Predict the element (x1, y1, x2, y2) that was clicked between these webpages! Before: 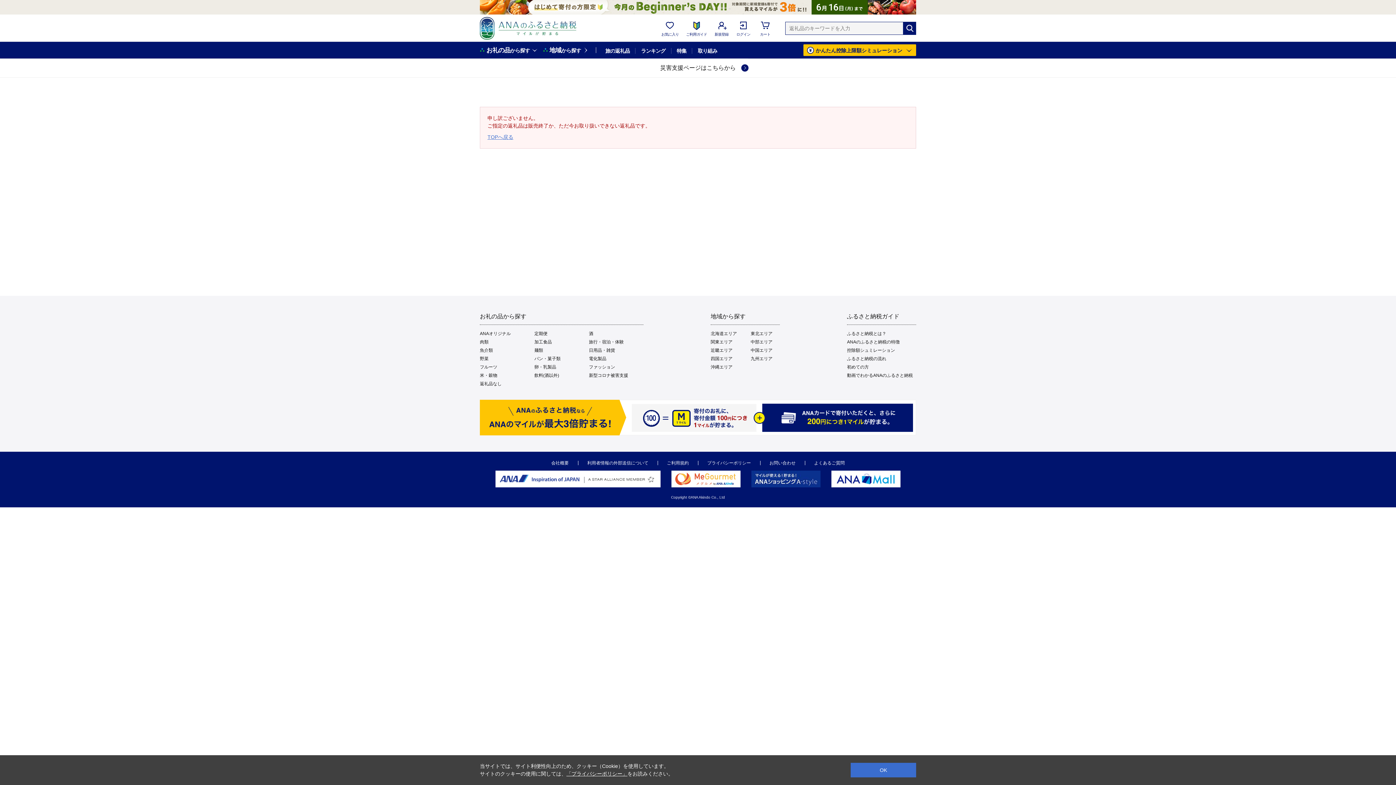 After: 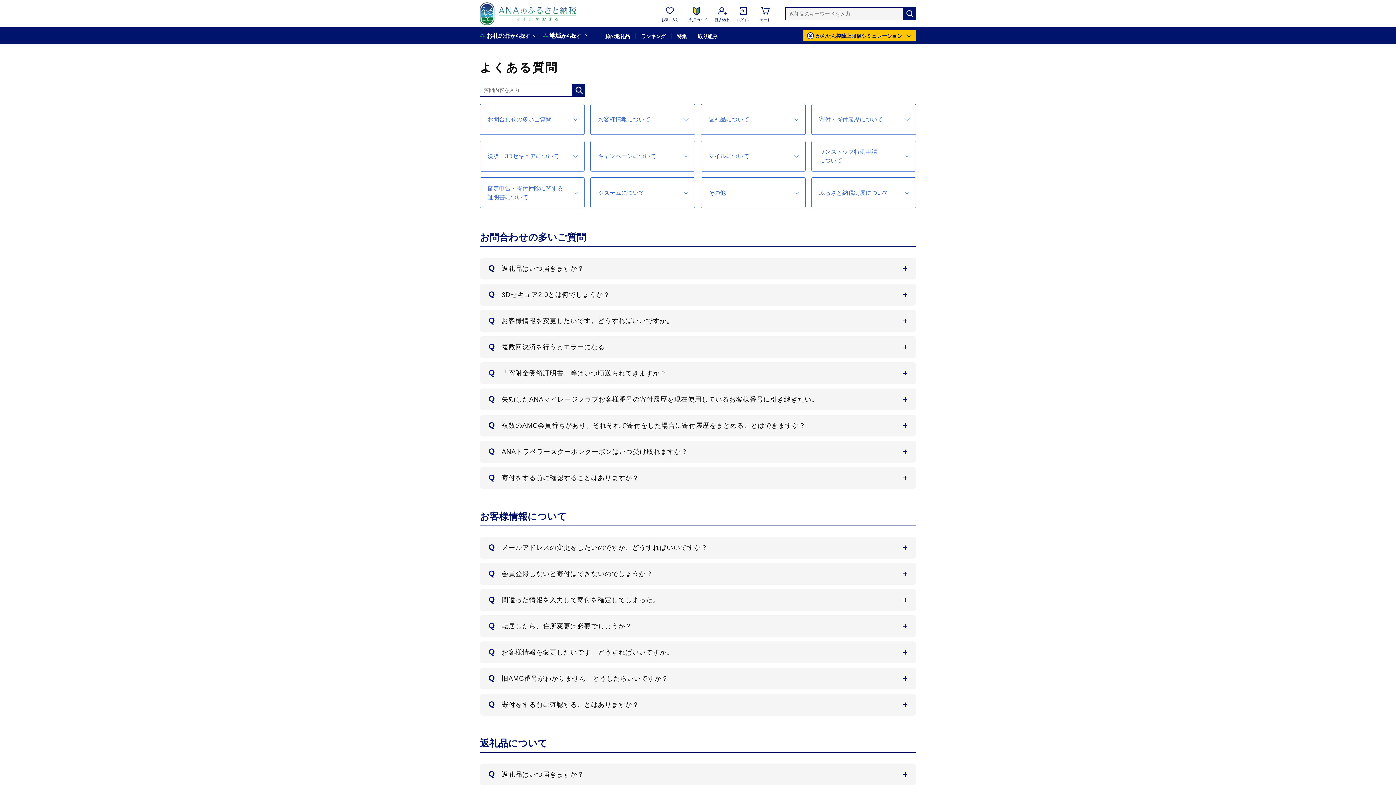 Action: bbox: (814, 460, 844, 465) label: よくあるご質問